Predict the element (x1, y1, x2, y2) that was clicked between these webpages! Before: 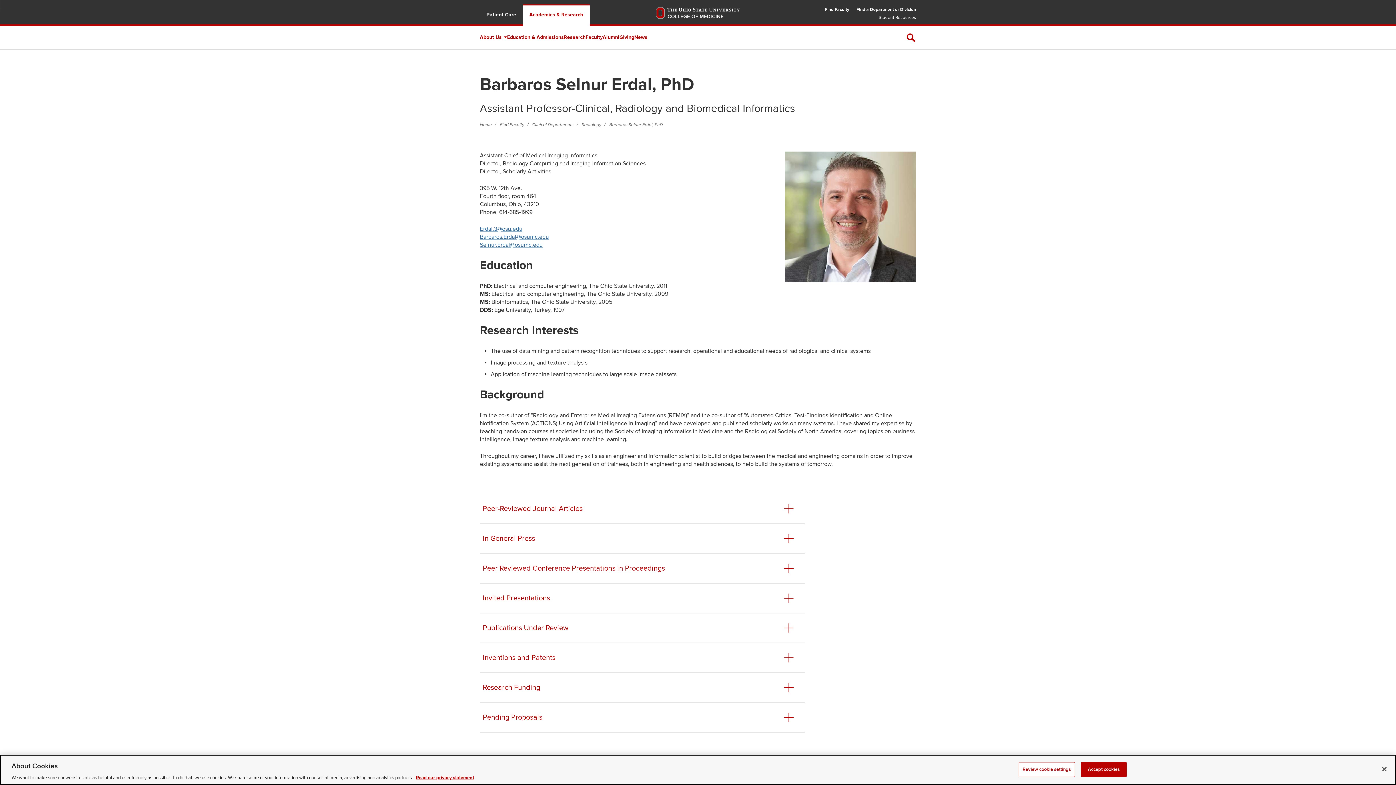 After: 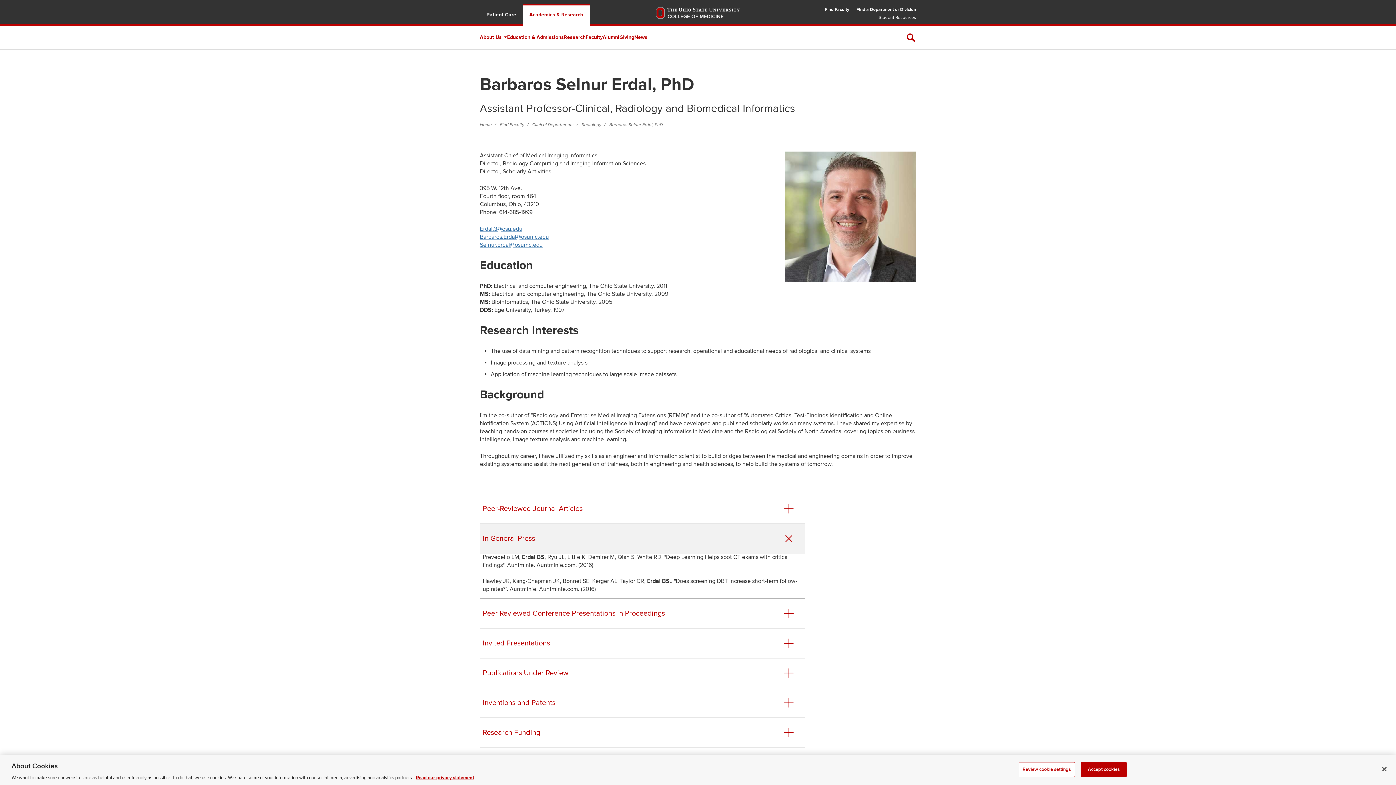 Action: bbox: (480, 524, 805, 554) label: In General Press